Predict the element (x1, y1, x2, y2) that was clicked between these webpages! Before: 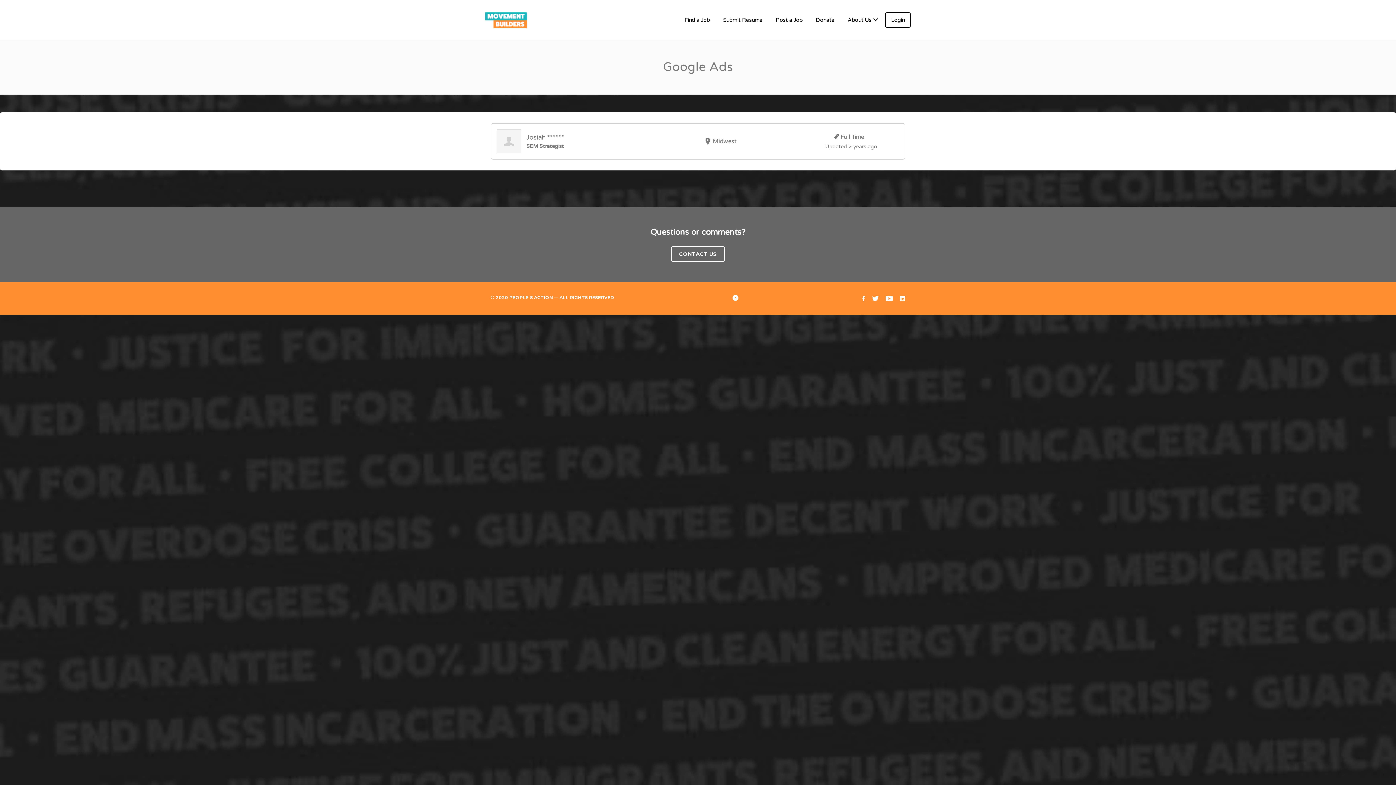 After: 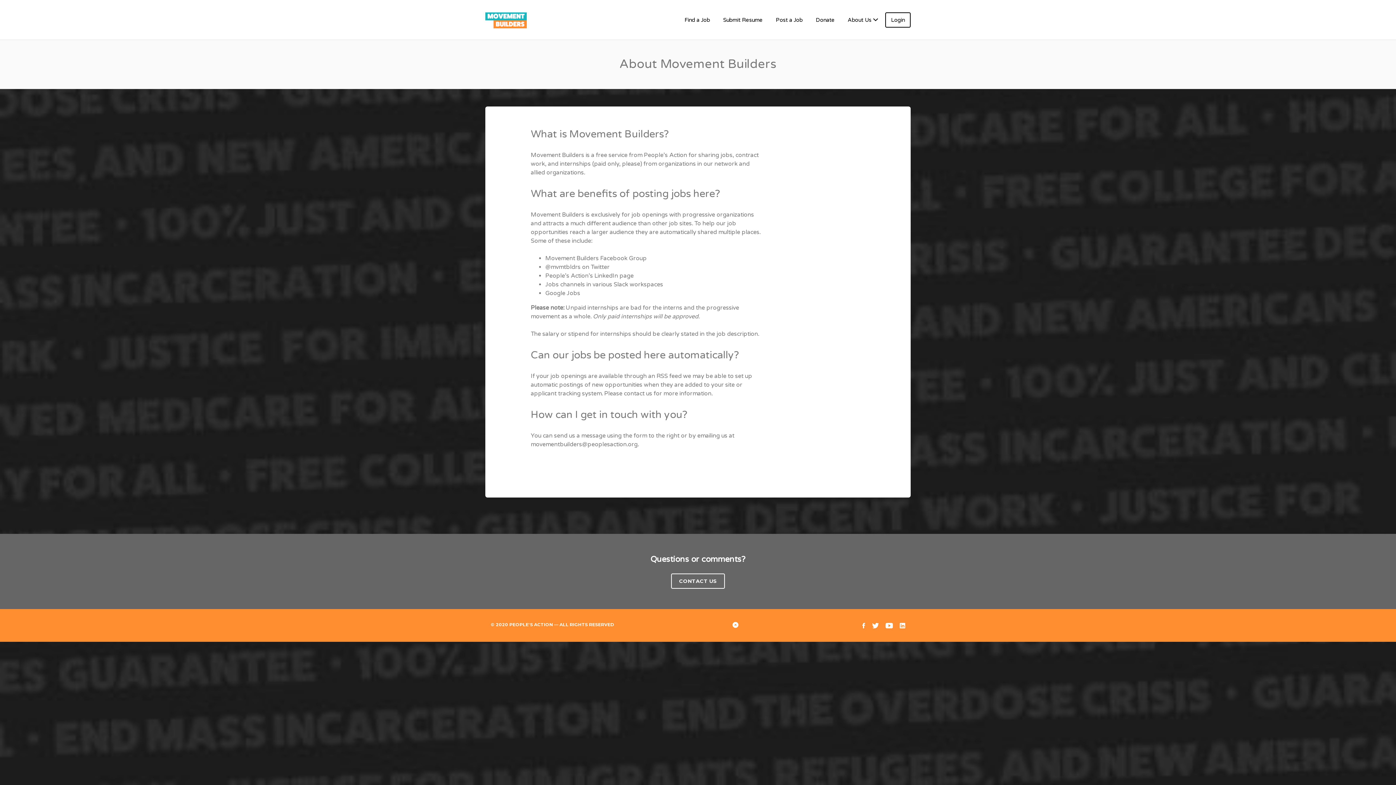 Action: bbox: (842, 12, 884, 27) label: About Us